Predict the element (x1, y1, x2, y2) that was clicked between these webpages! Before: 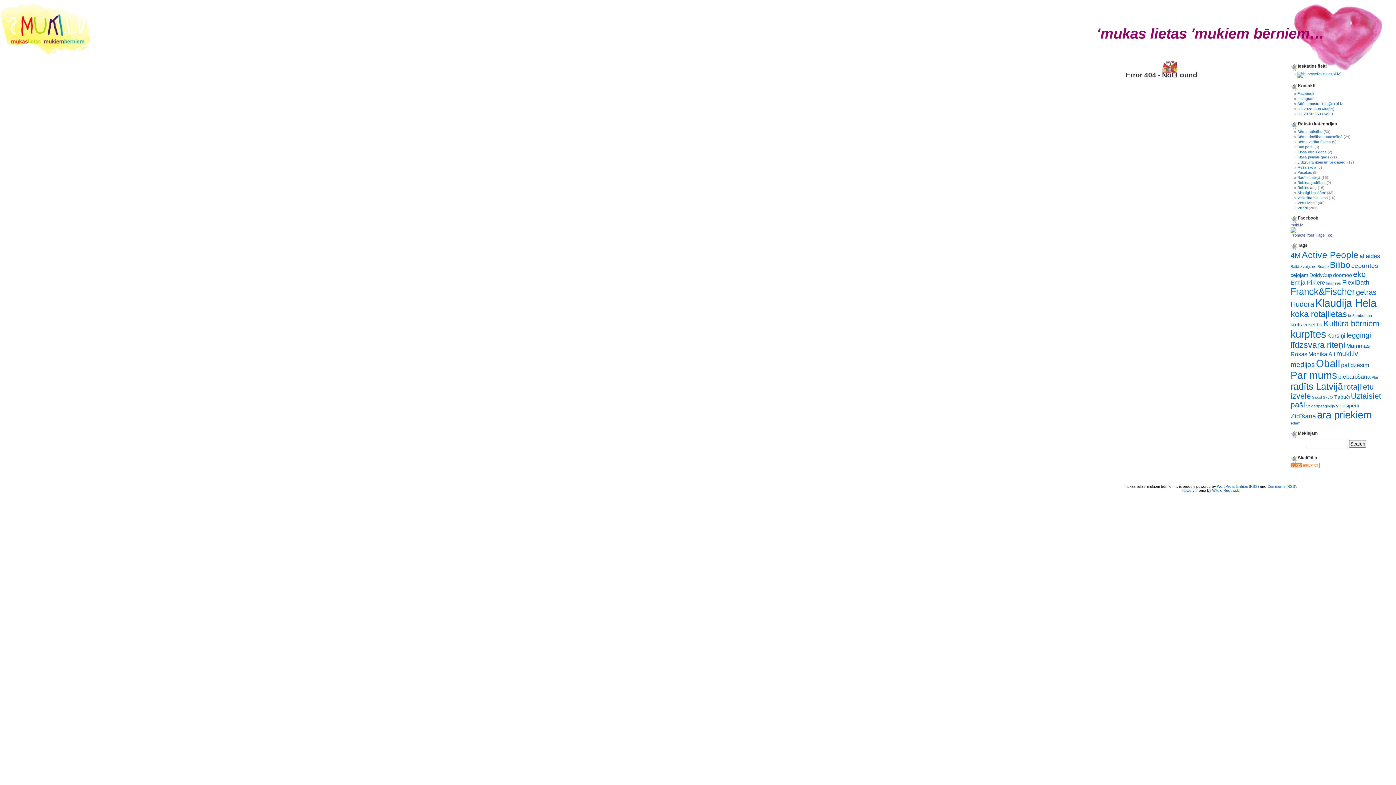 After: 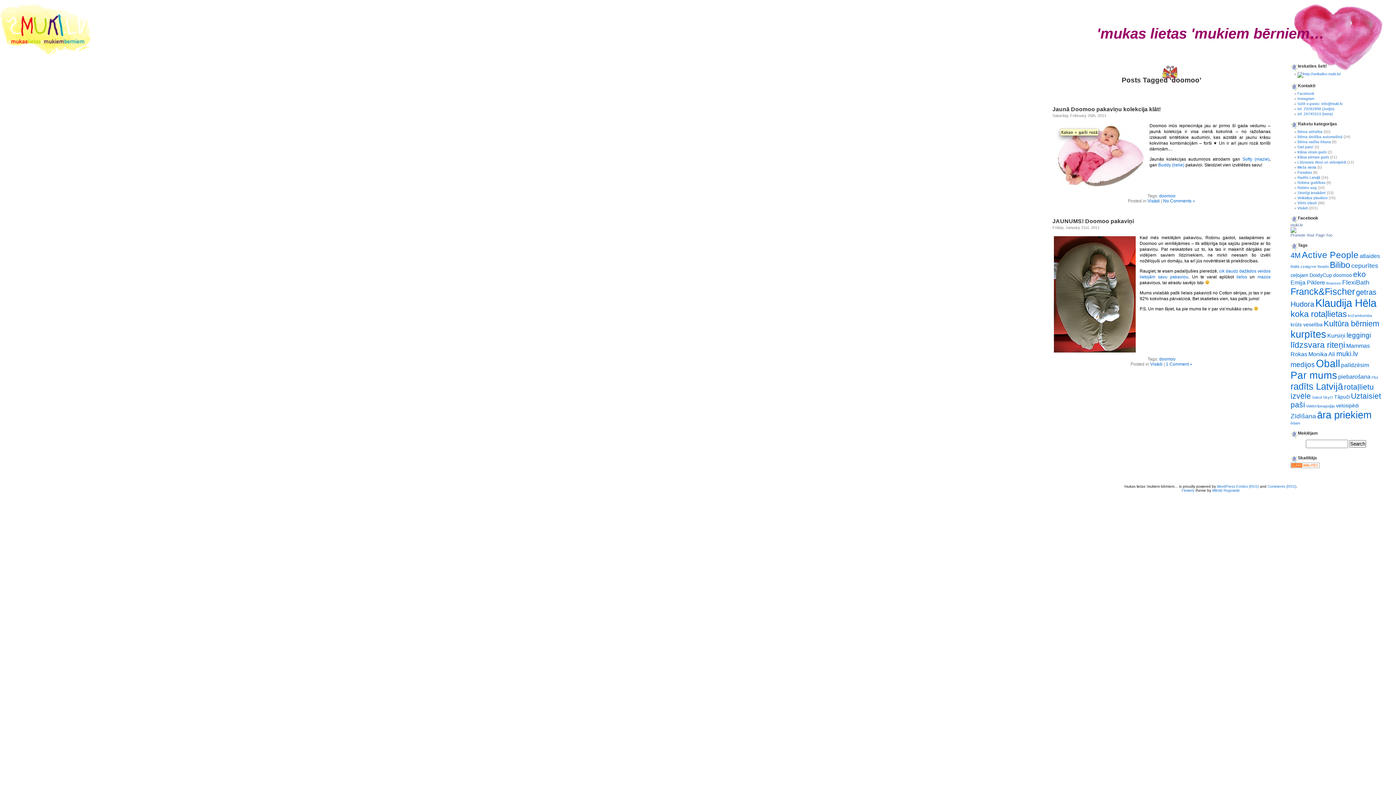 Action: label: doomoo bbox: (1333, 272, 1352, 278)